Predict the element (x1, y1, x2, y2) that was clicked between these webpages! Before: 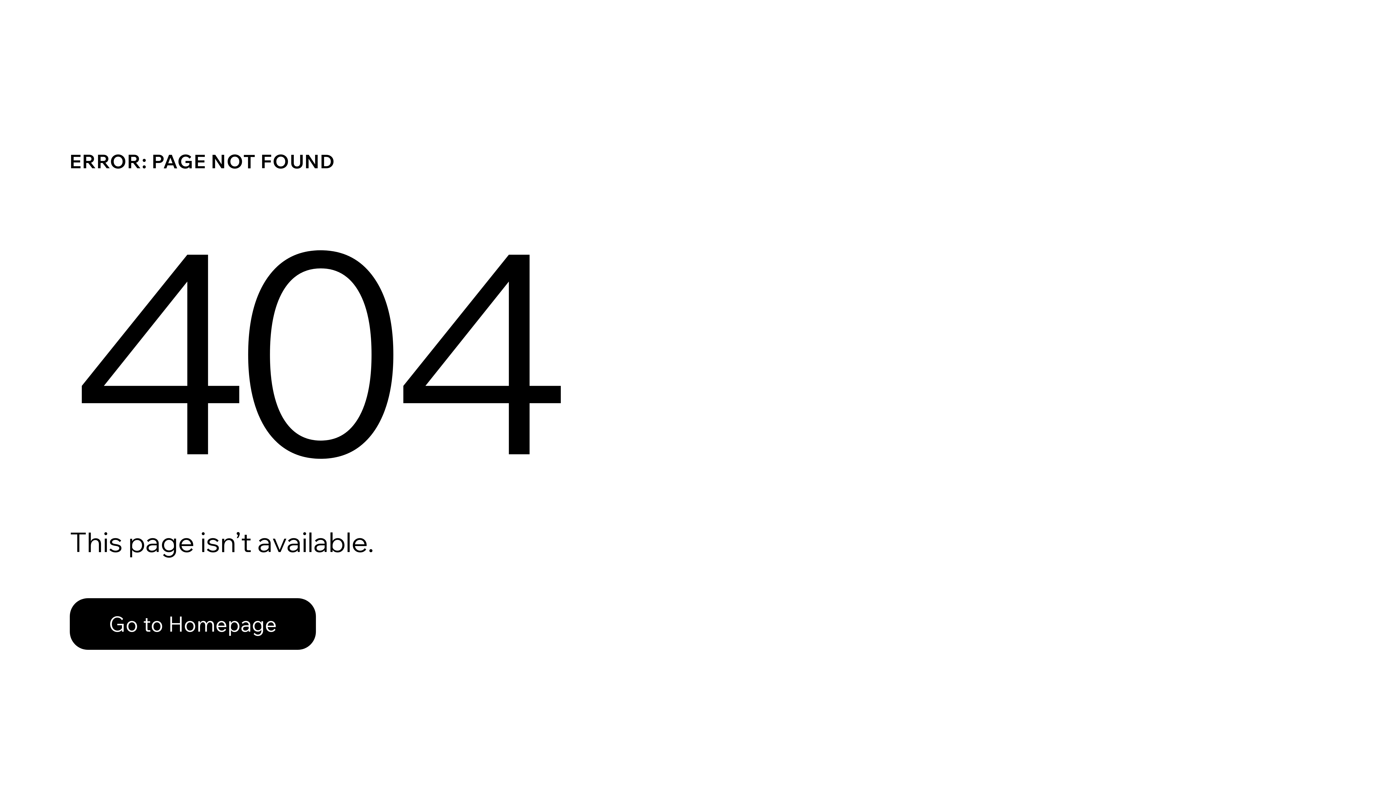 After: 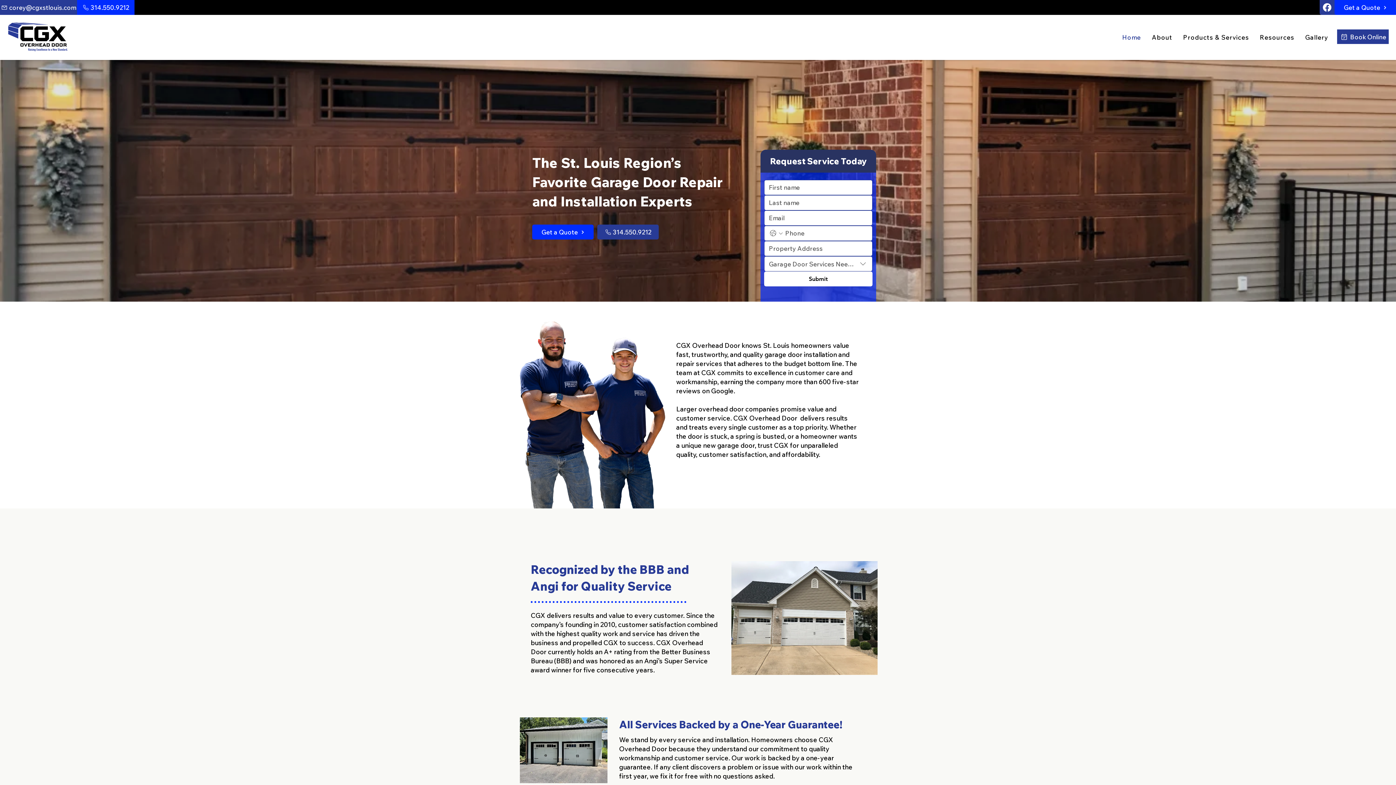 Action: label: Go to Homepage bbox: (69, 598, 316, 650)